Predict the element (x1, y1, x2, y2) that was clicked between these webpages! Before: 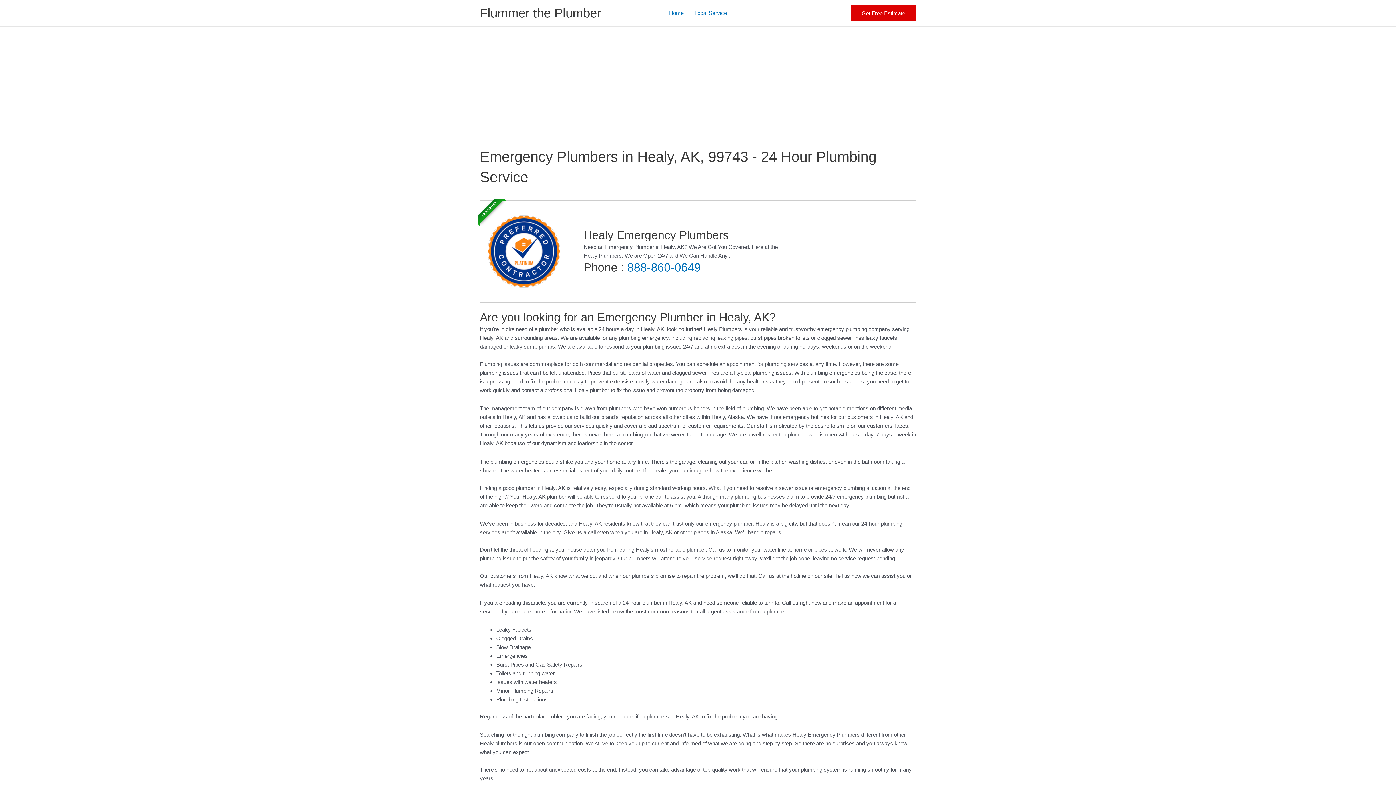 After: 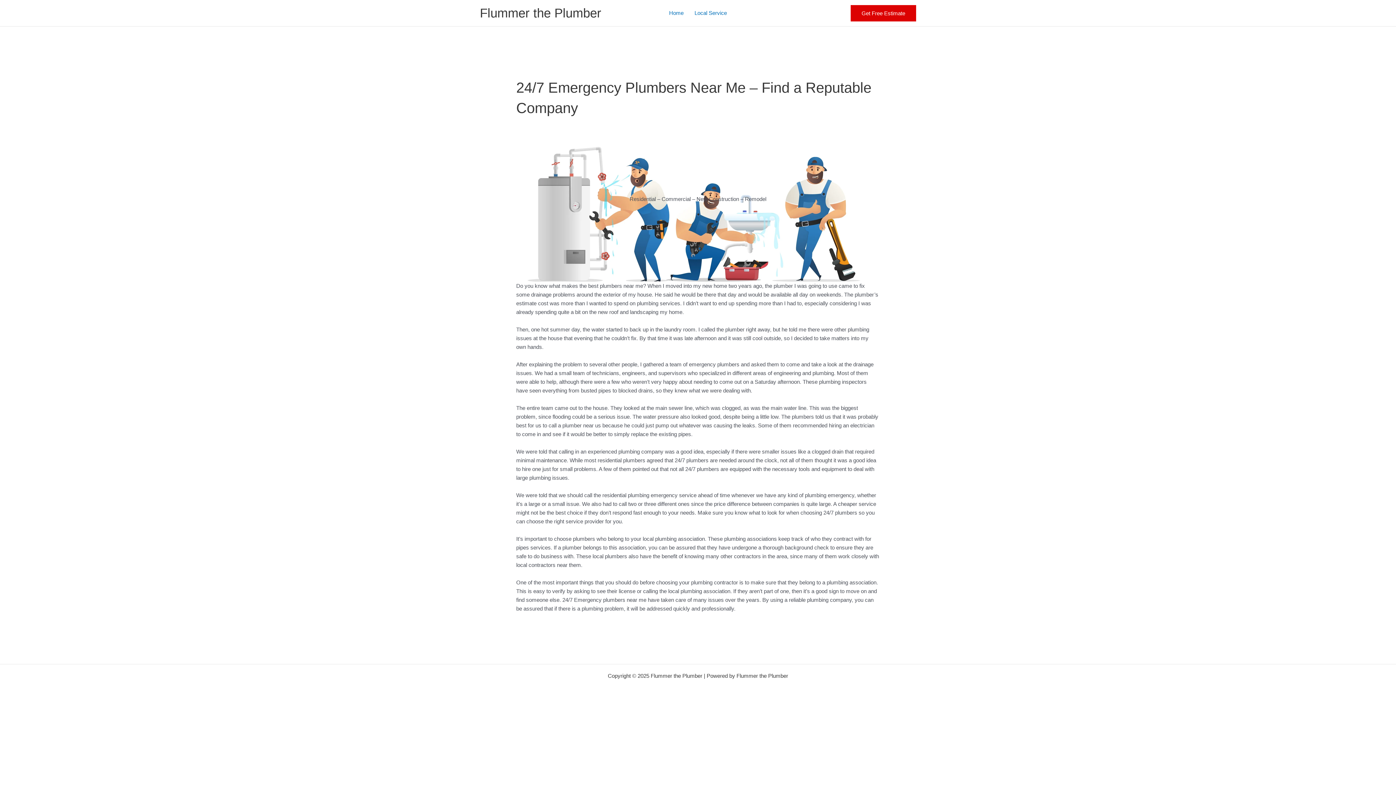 Action: label: Home bbox: (663, 0, 689, 25)